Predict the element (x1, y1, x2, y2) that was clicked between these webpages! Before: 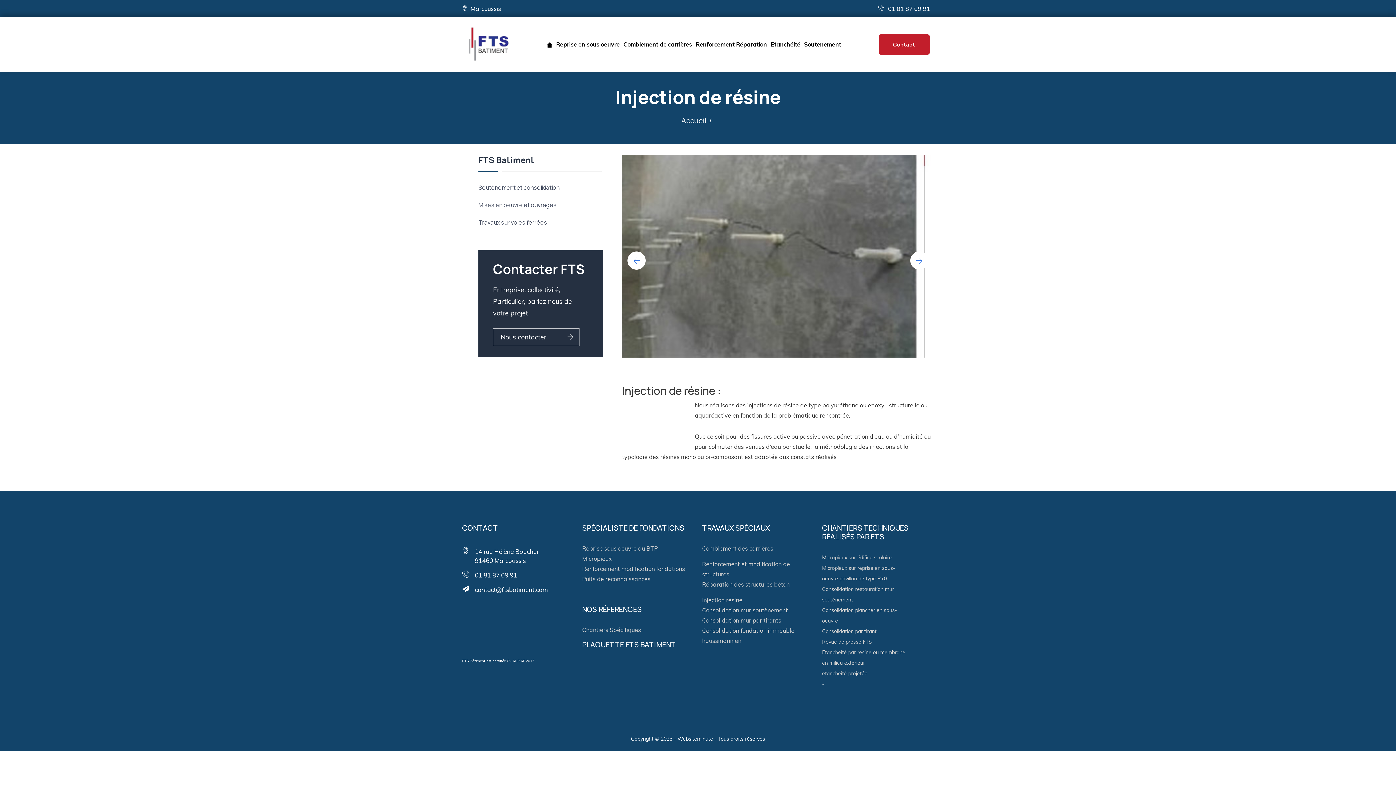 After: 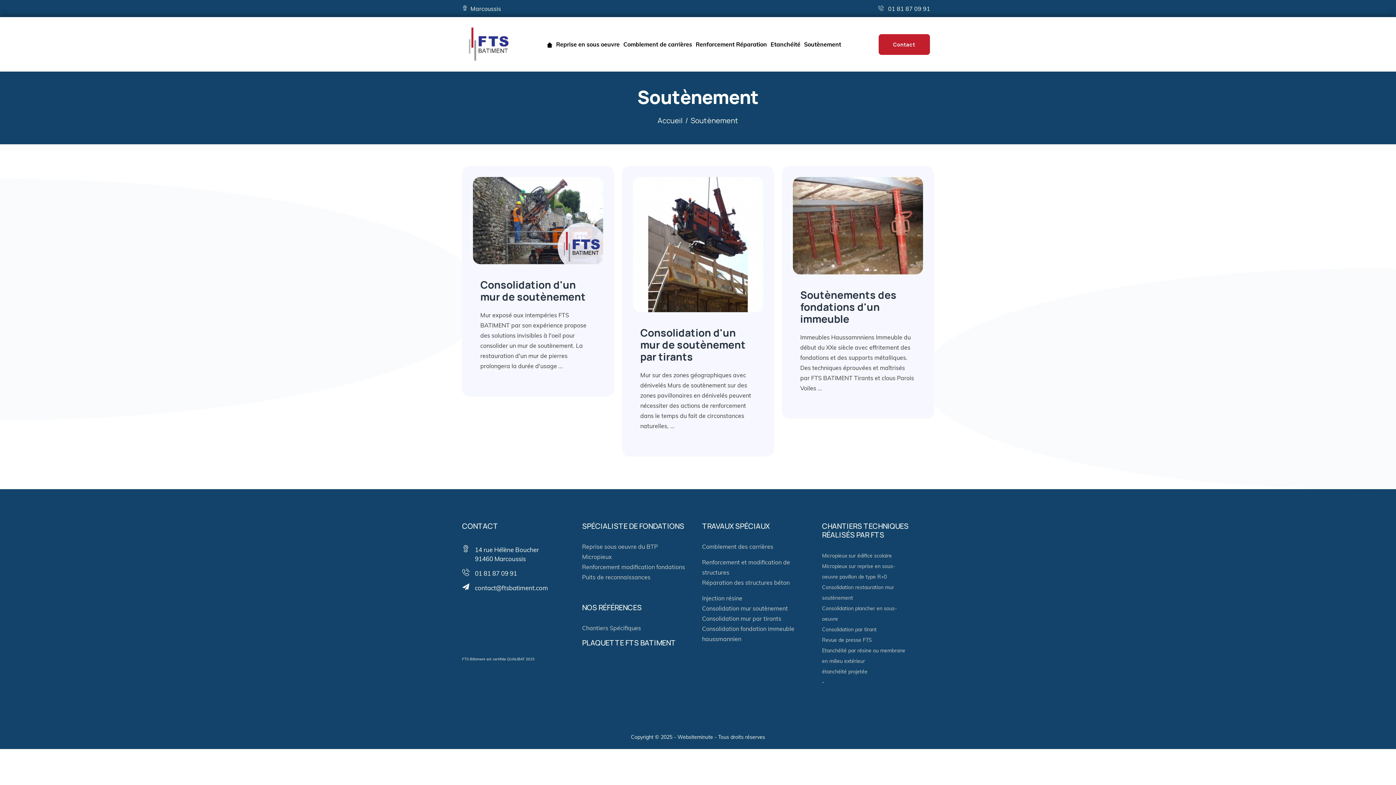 Action: bbox: (802, 27, 843, 61) label: Soutènement